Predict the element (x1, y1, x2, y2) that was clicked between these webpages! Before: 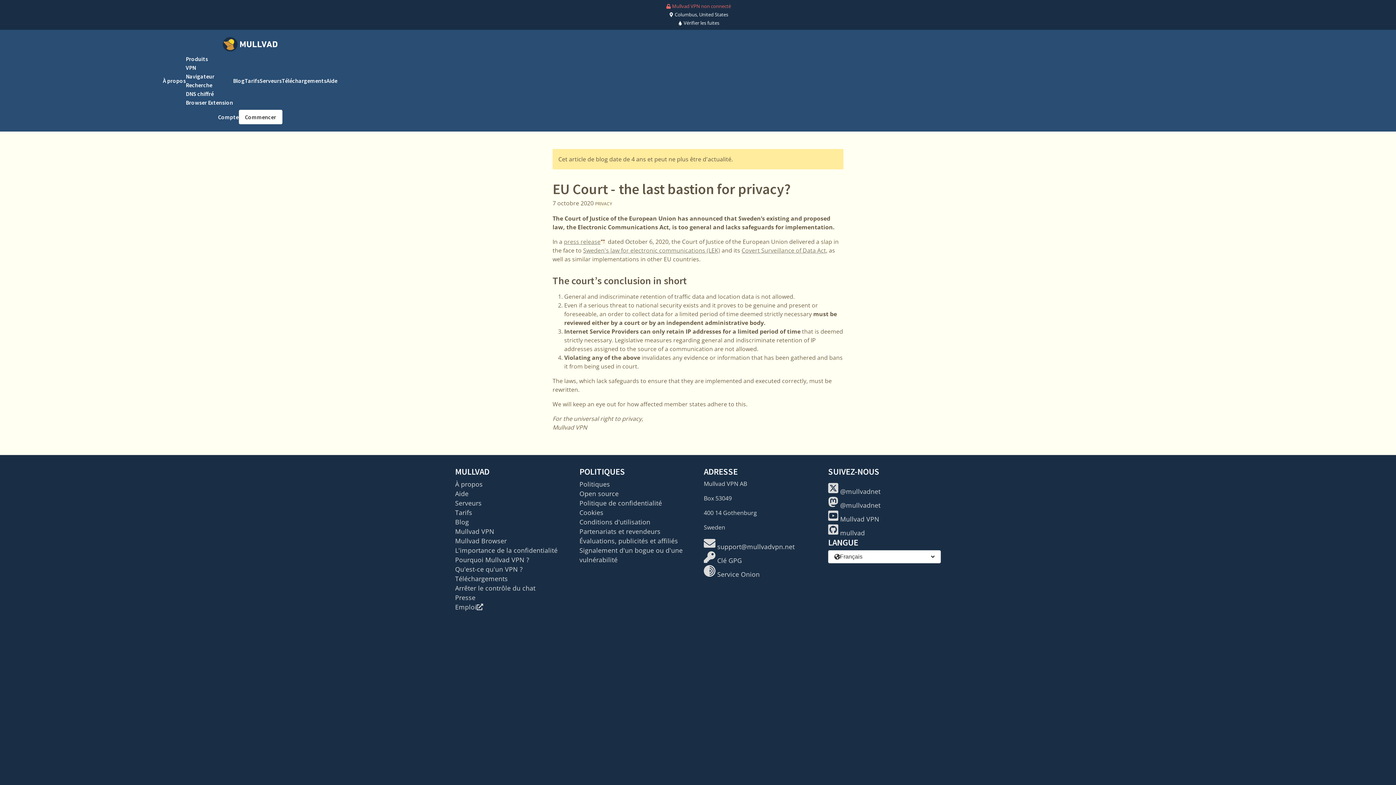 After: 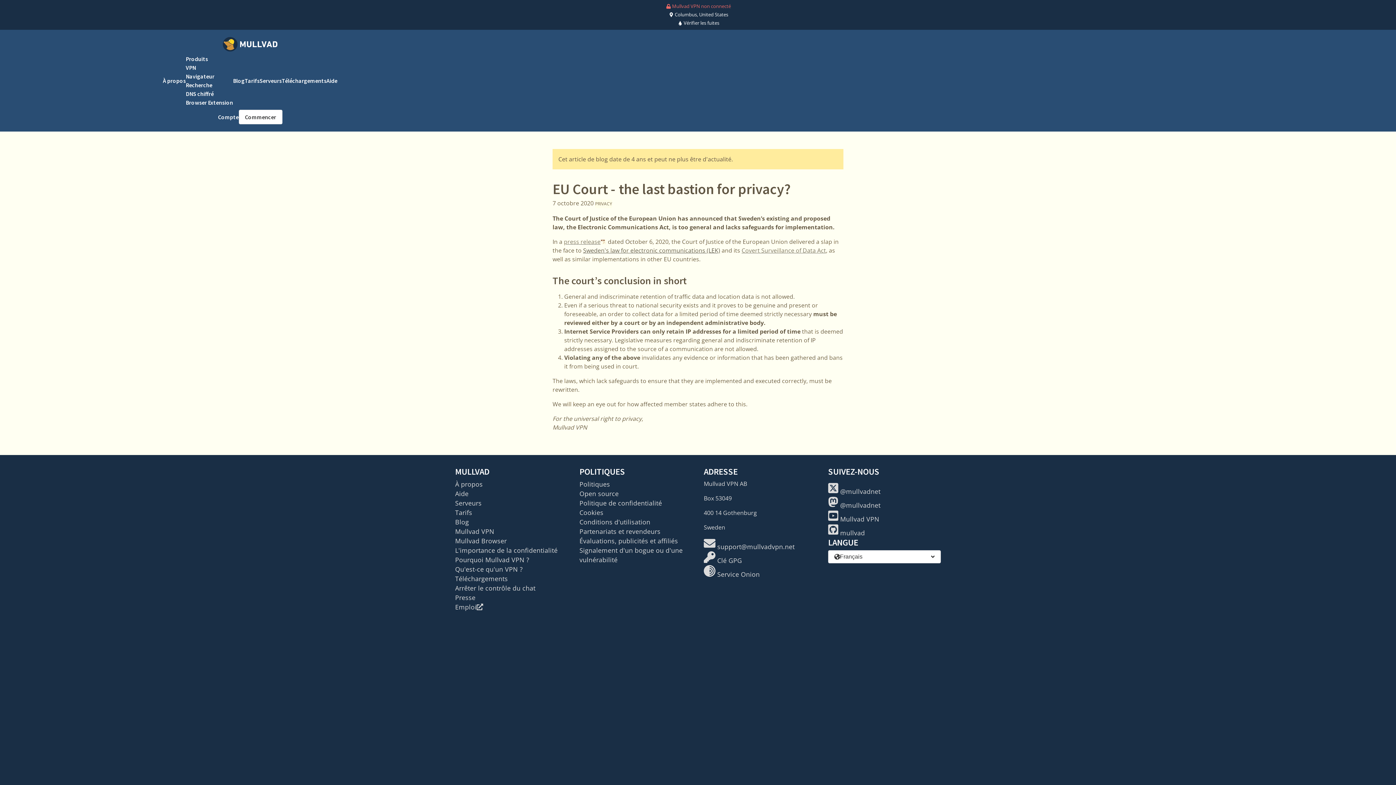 Action: label: Sweden's law for electronic communications (LEK) bbox: (583, 246, 720, 254)